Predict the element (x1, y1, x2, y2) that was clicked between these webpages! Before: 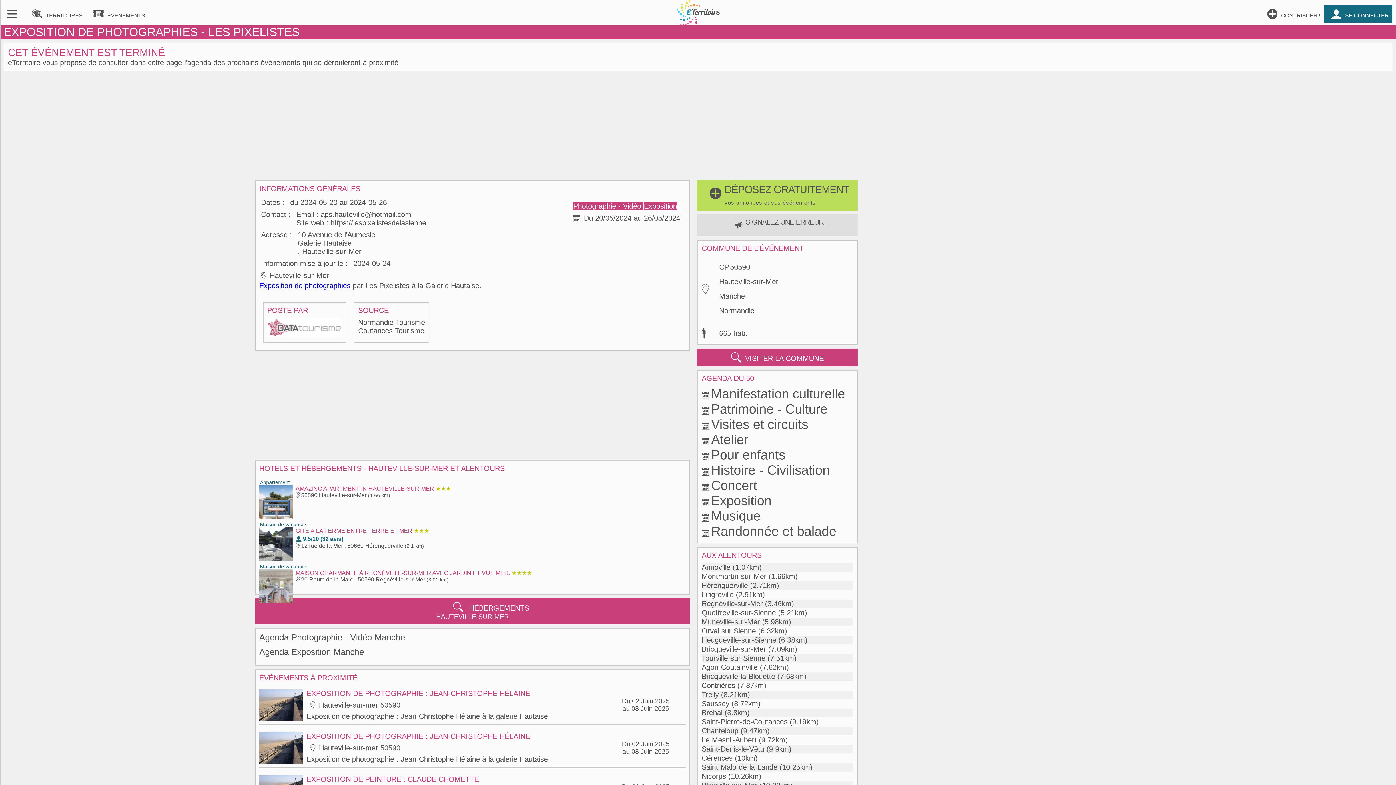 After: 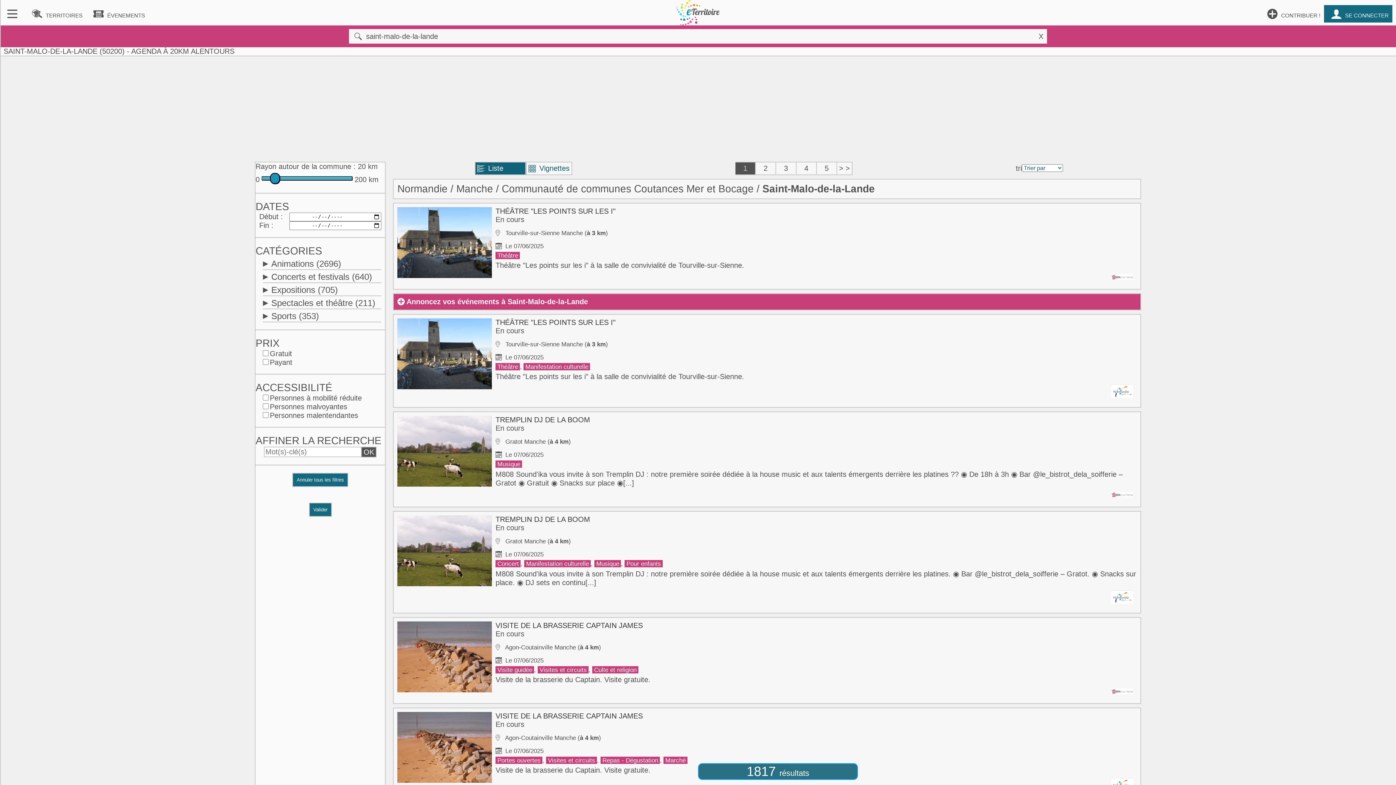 Action: bbox: (701, 763, 777, 771) label: Saint-Malo-de-la-Lande